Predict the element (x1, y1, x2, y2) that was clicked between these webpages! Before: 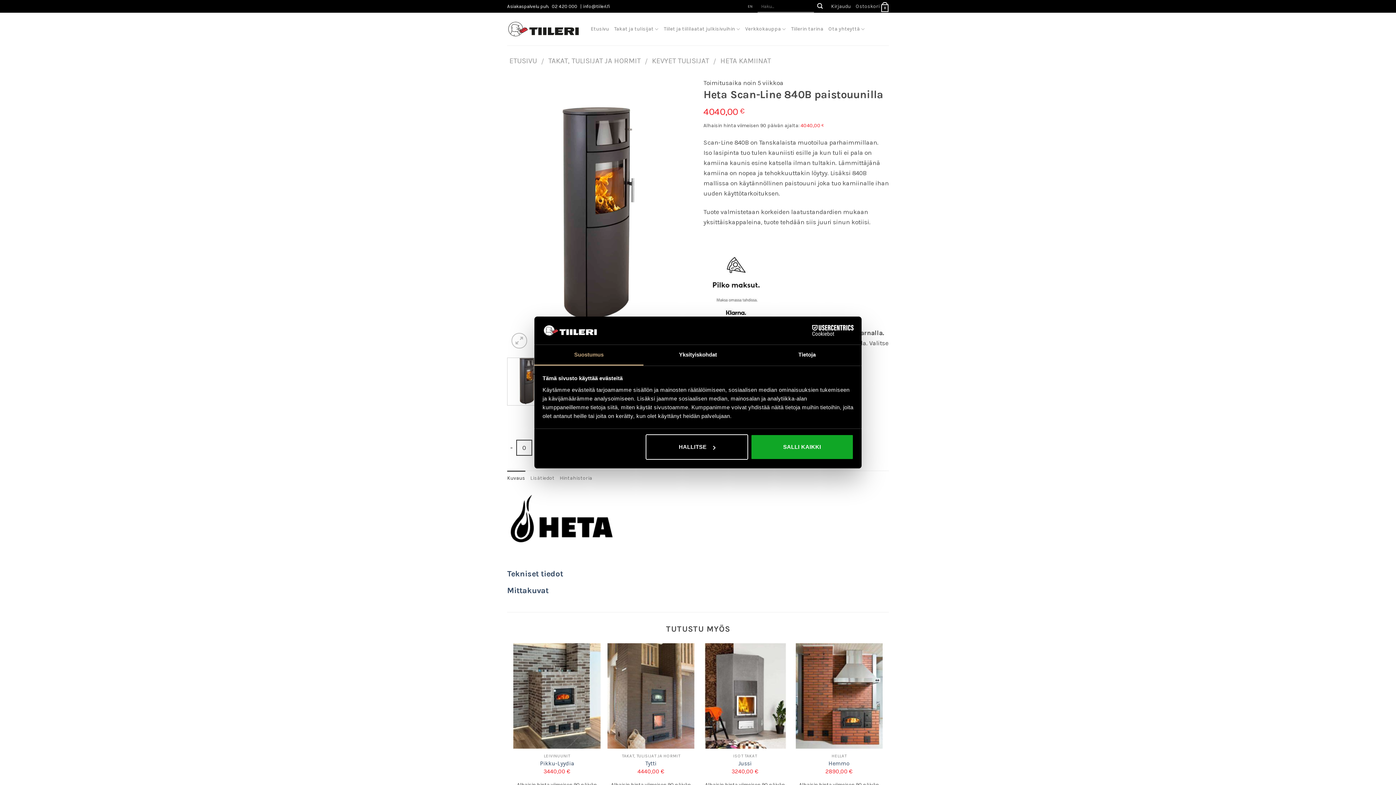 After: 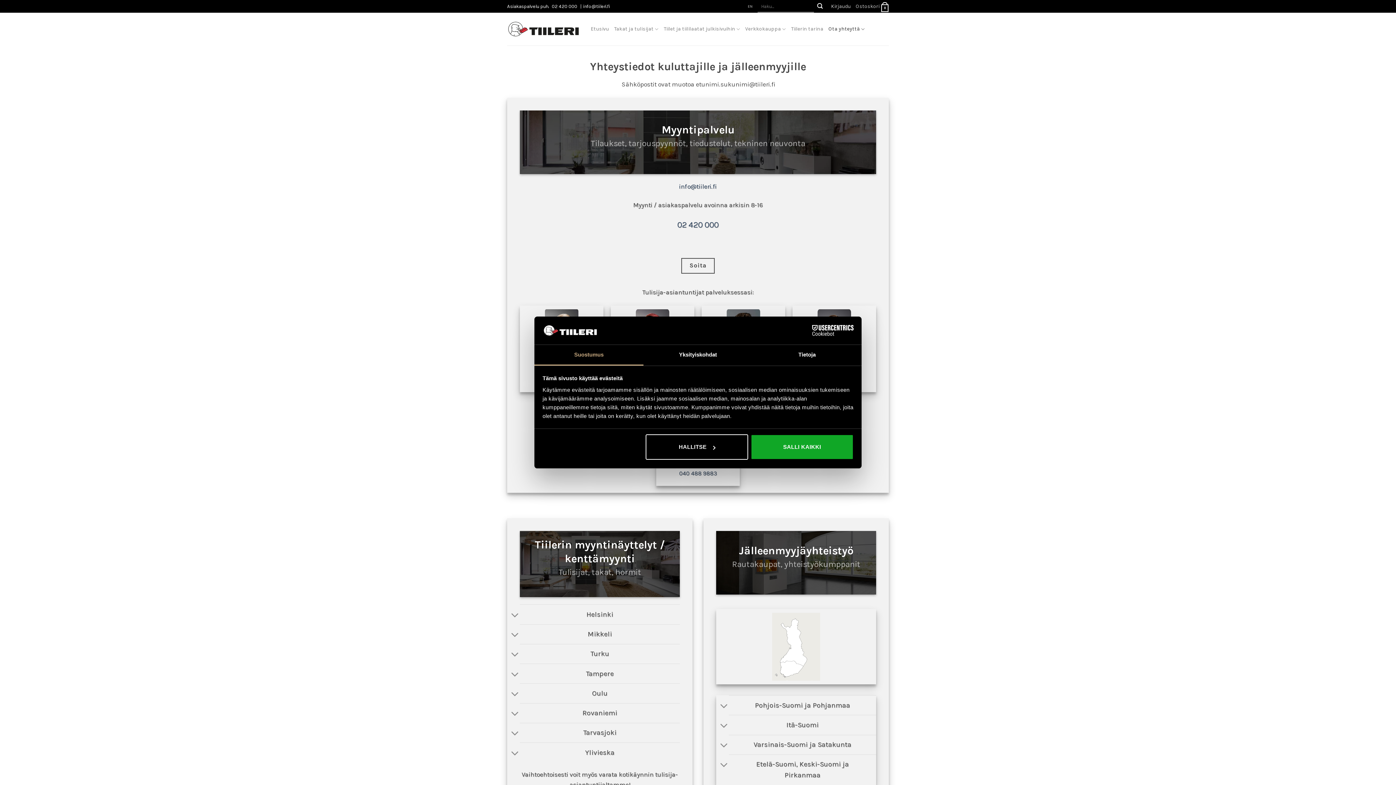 Action: label: Ota yhteyttä bbox: (817, 21, 851, 36)